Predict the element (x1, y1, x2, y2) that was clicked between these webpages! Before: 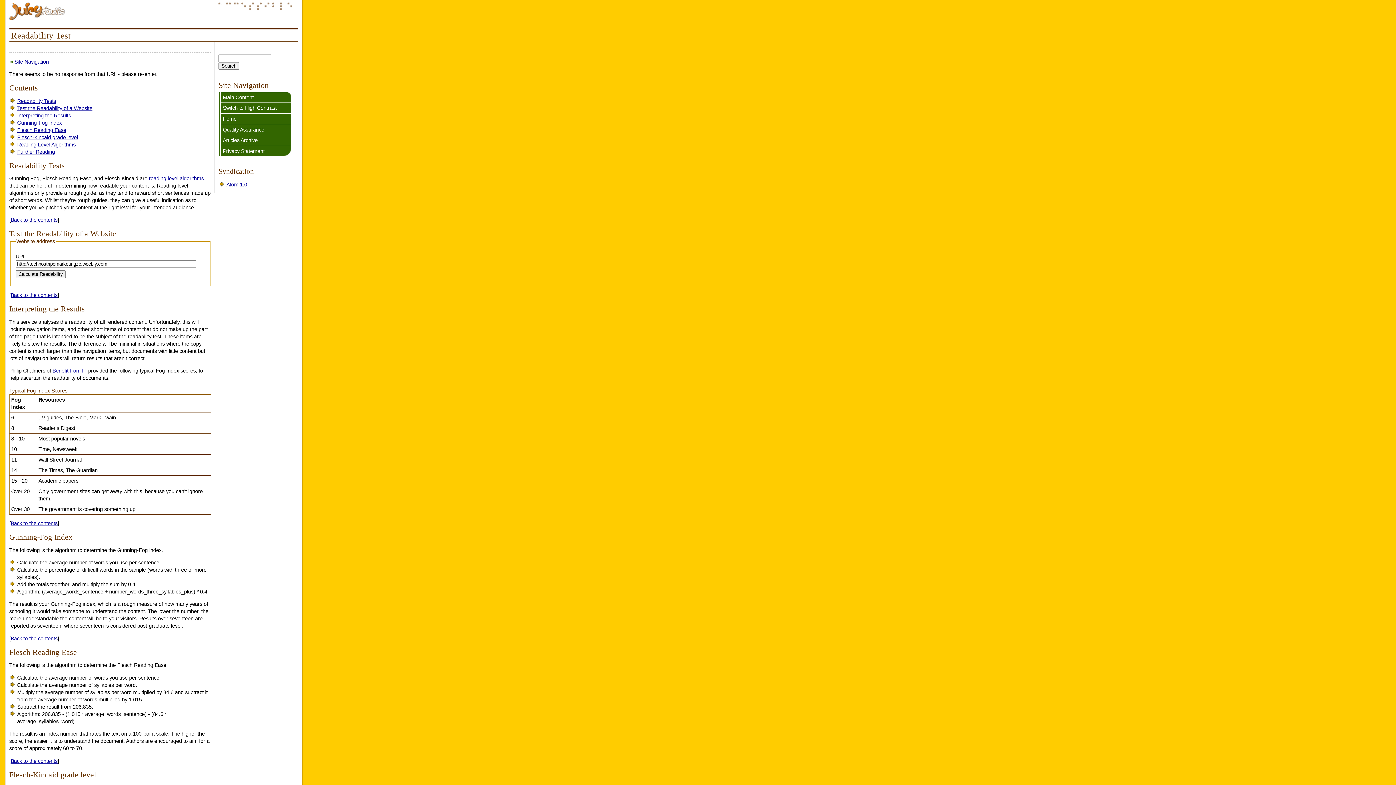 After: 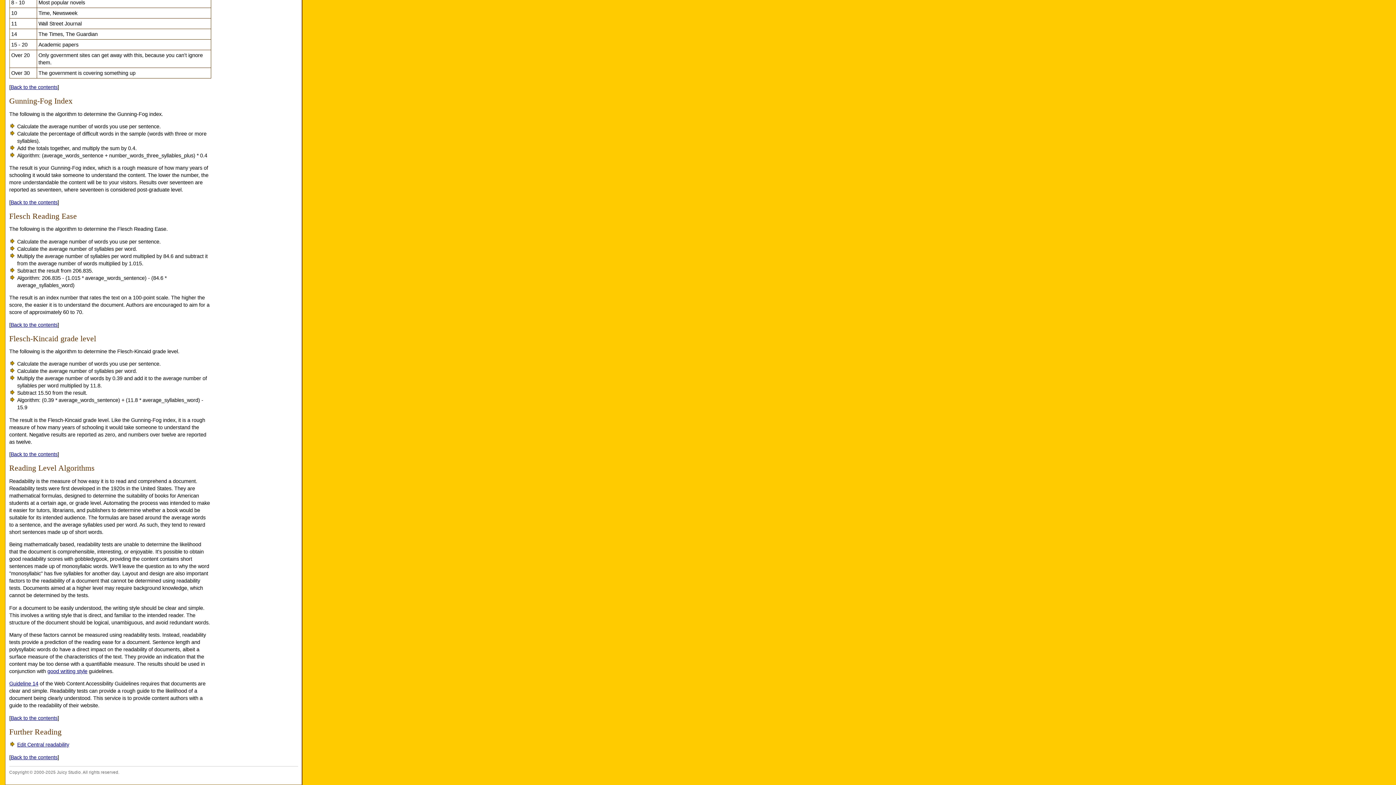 Action: bbox: (17, 119, 61, 125) label: Gunning-Fog Index